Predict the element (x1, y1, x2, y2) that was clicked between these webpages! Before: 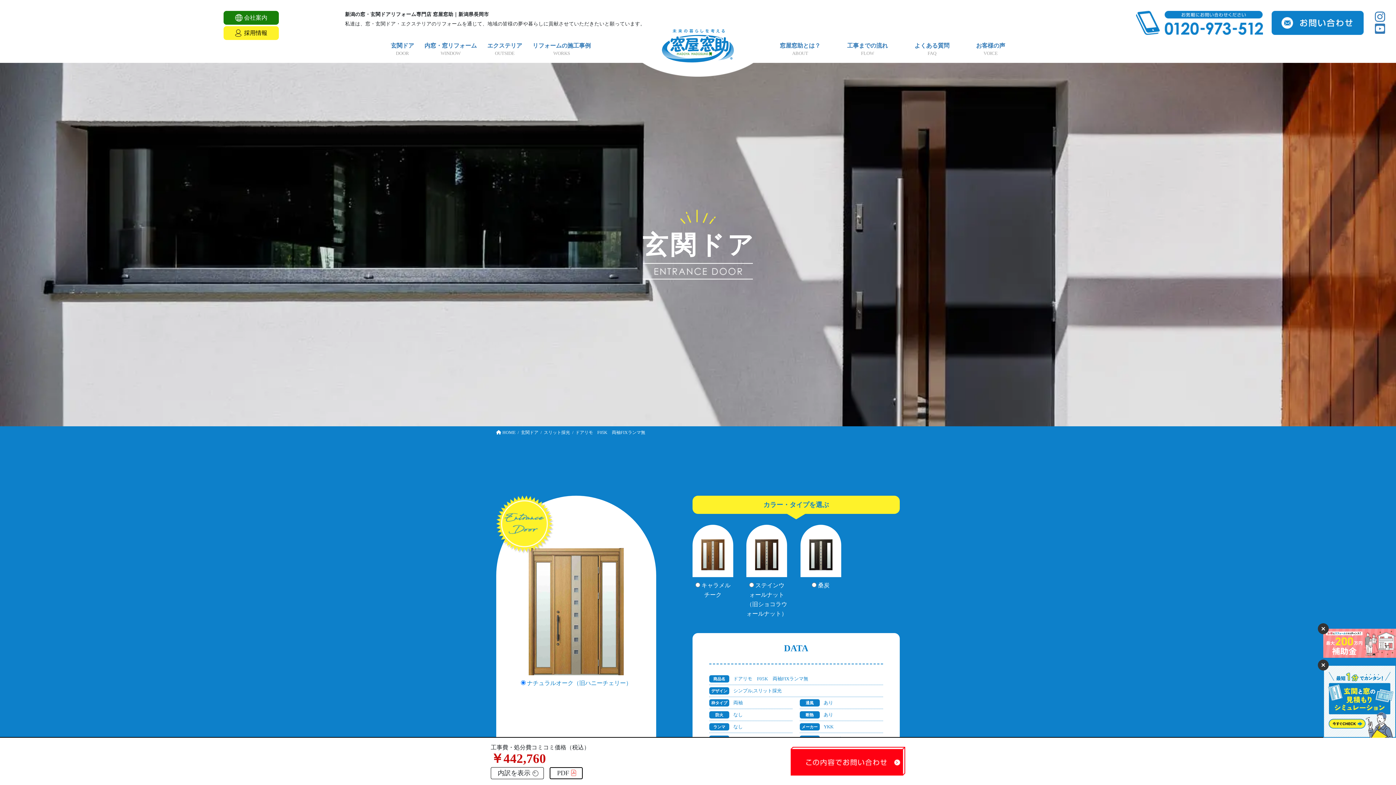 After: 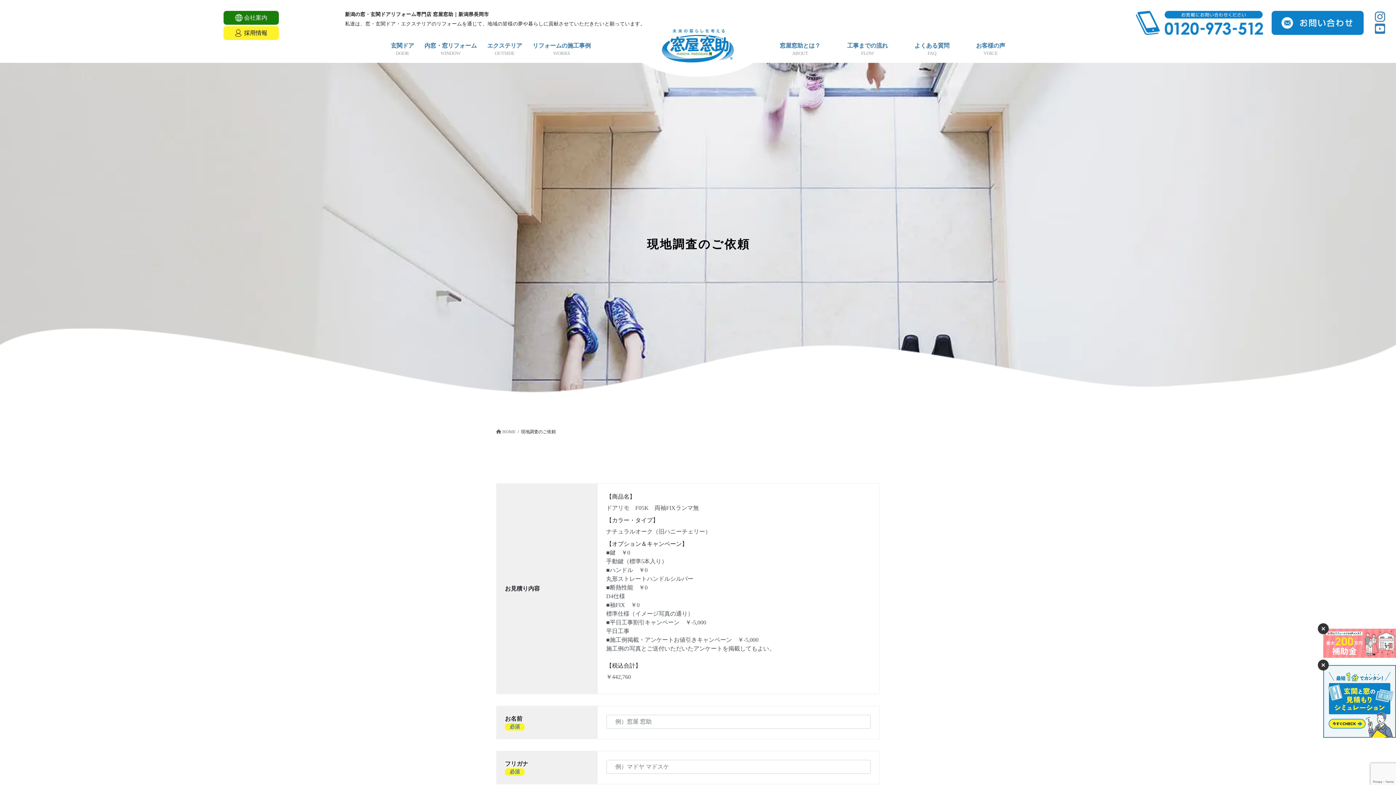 Action: bbox: (790, 747, 905, 776)